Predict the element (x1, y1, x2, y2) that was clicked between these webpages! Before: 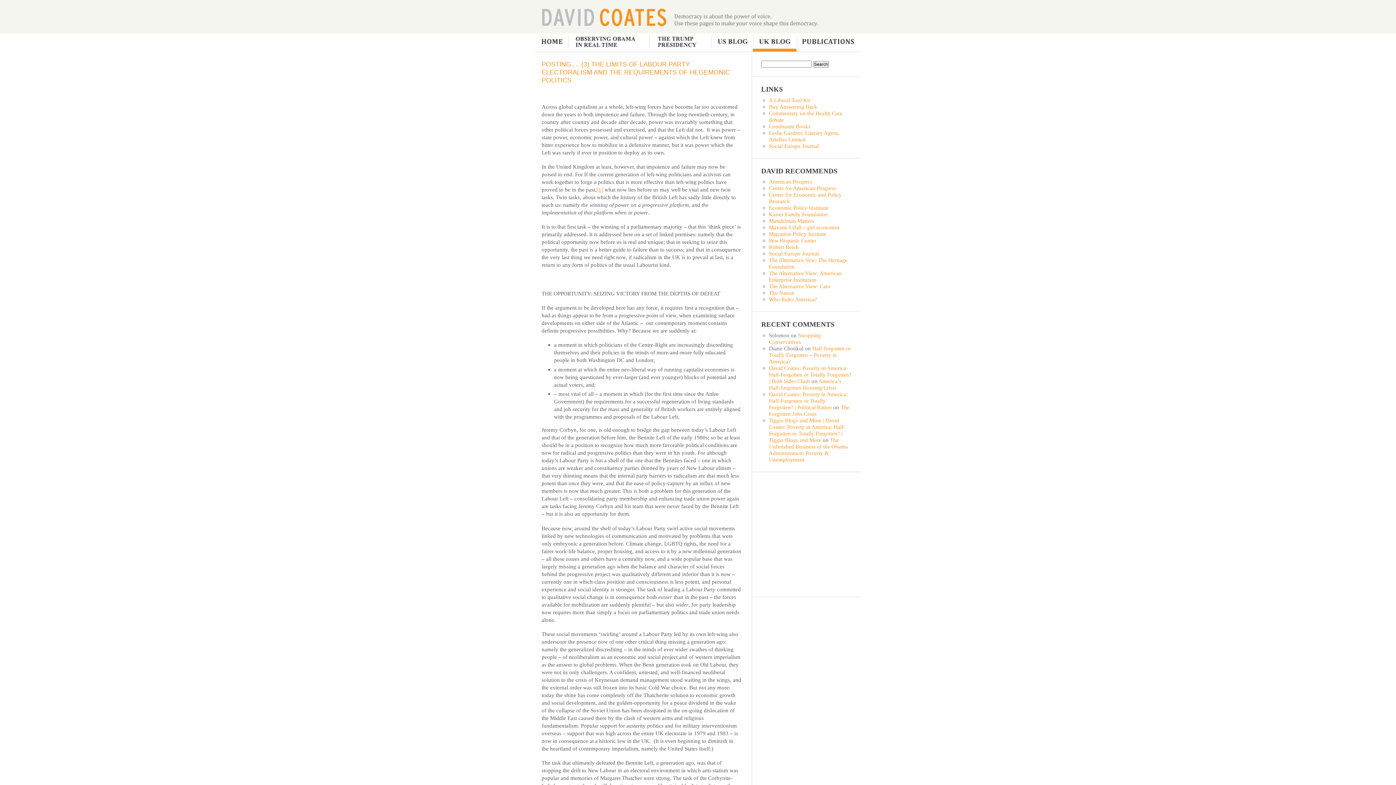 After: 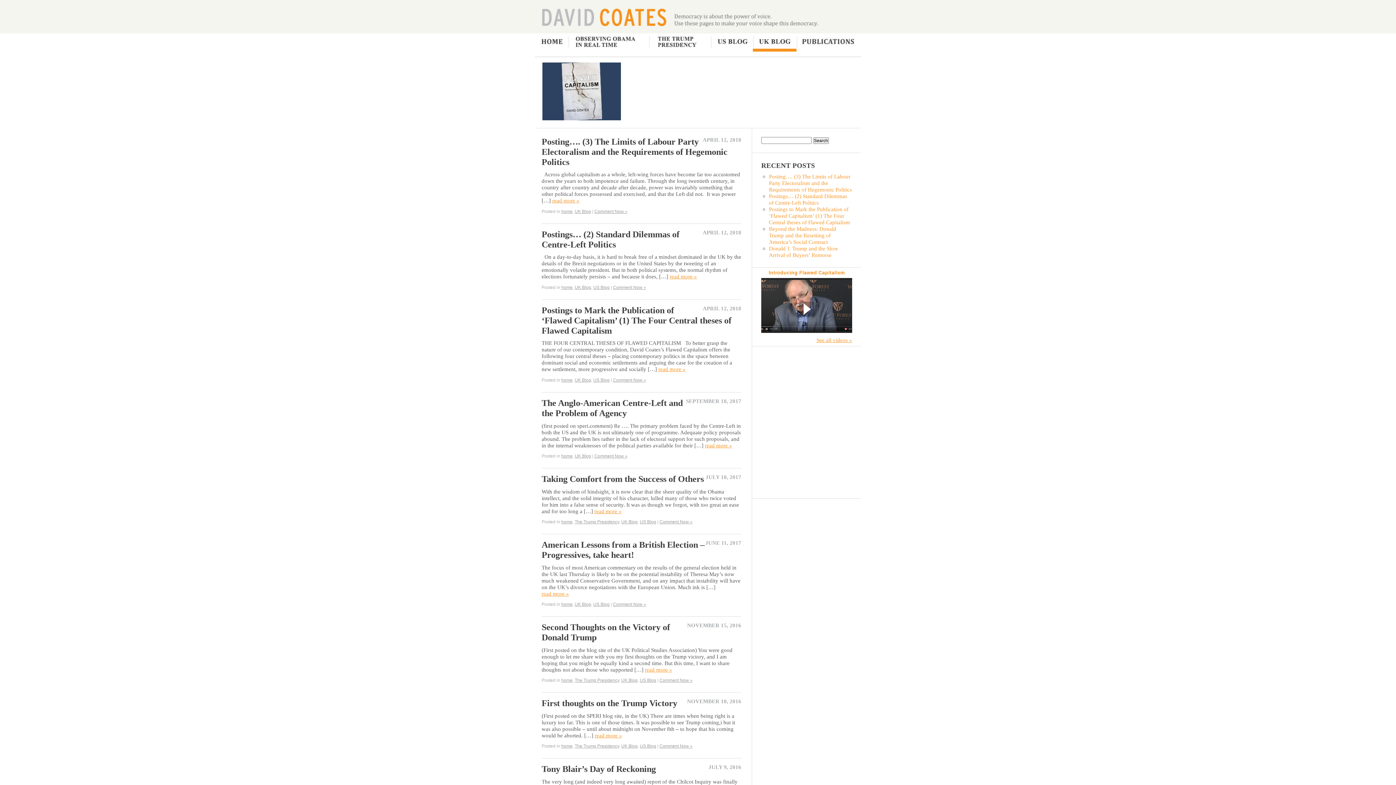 Action: bbox: (753, 33, 796, 51) label: UK Blog